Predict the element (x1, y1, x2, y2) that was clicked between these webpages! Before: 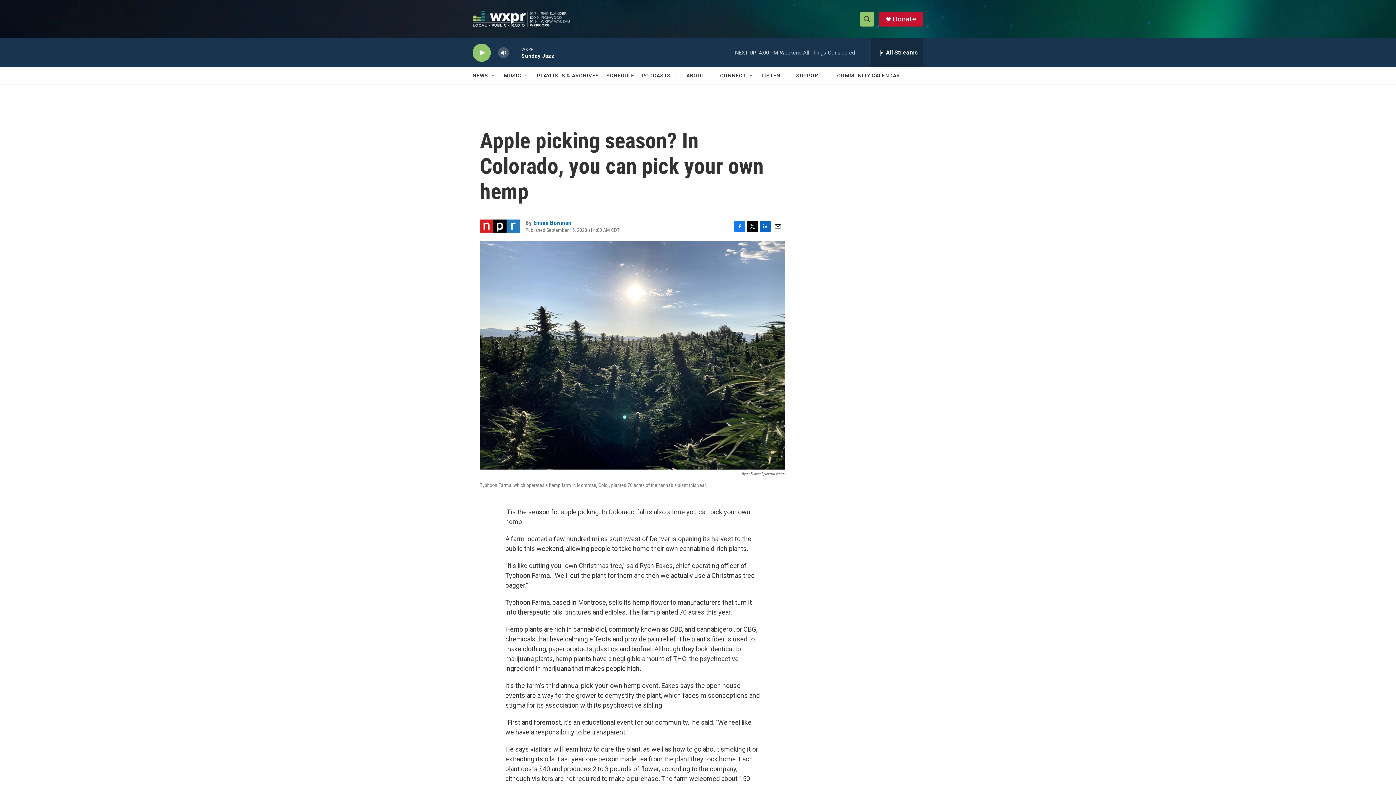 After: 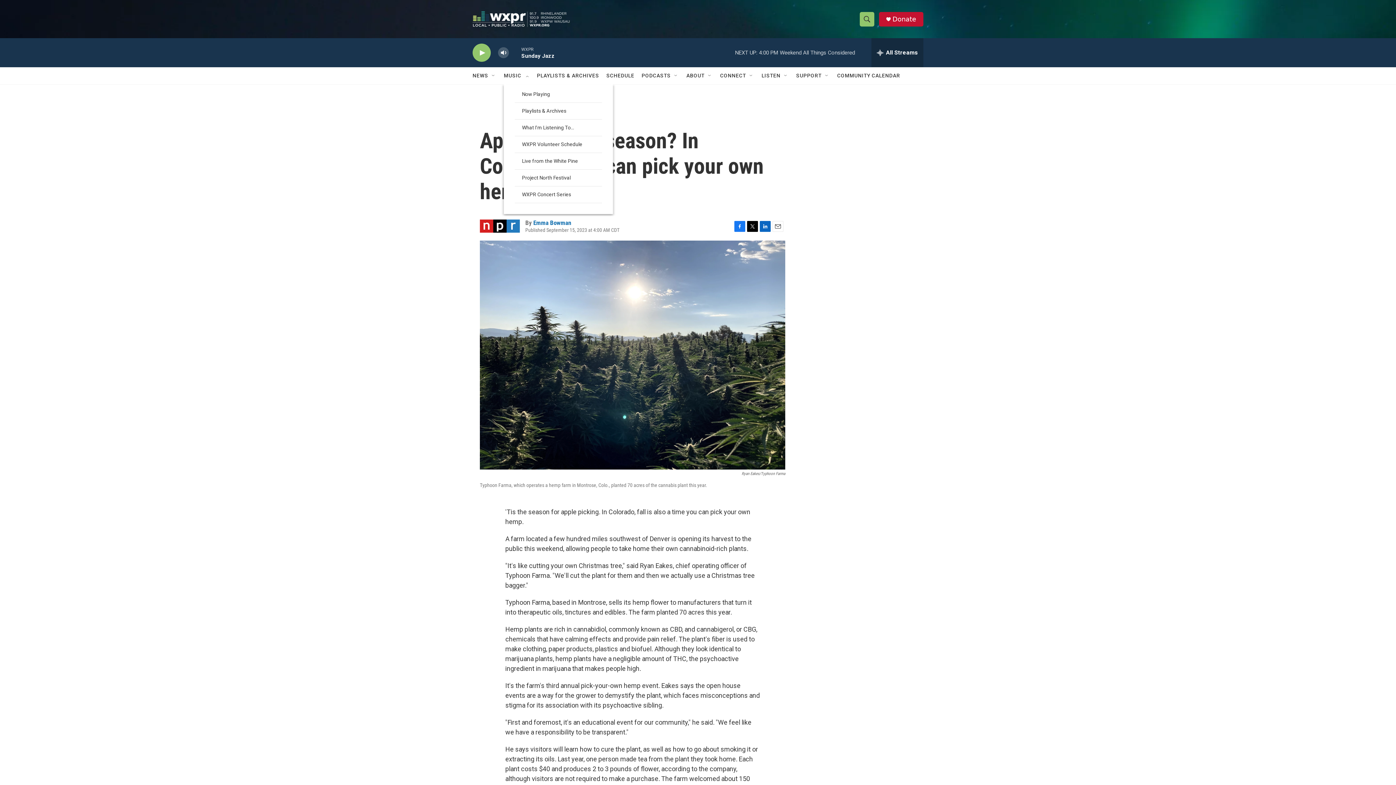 Action: bbox: (524, 72, 529, 78) label: Open Sub Navigation